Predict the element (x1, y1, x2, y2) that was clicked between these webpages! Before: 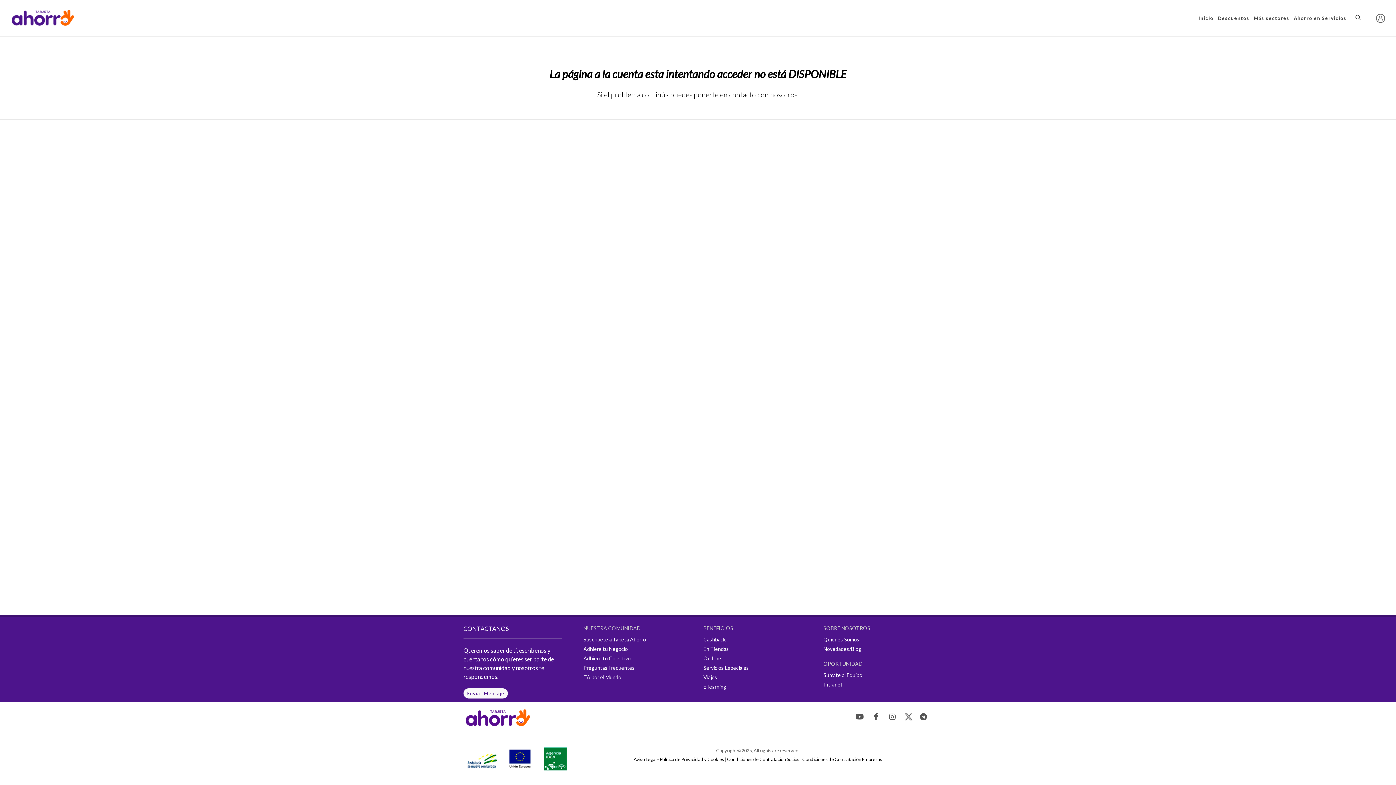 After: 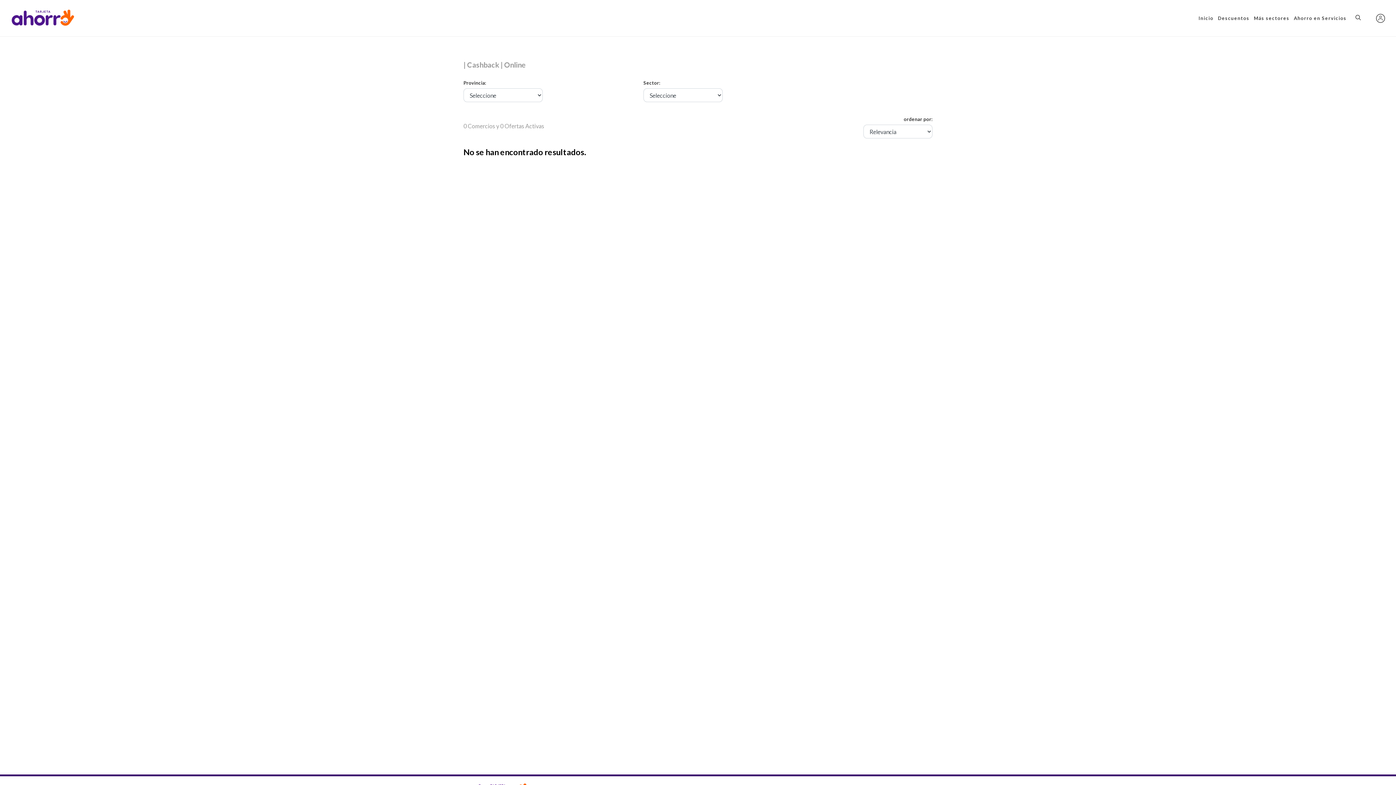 Action: bbox: (703, 655, 721, 661) label: On Line